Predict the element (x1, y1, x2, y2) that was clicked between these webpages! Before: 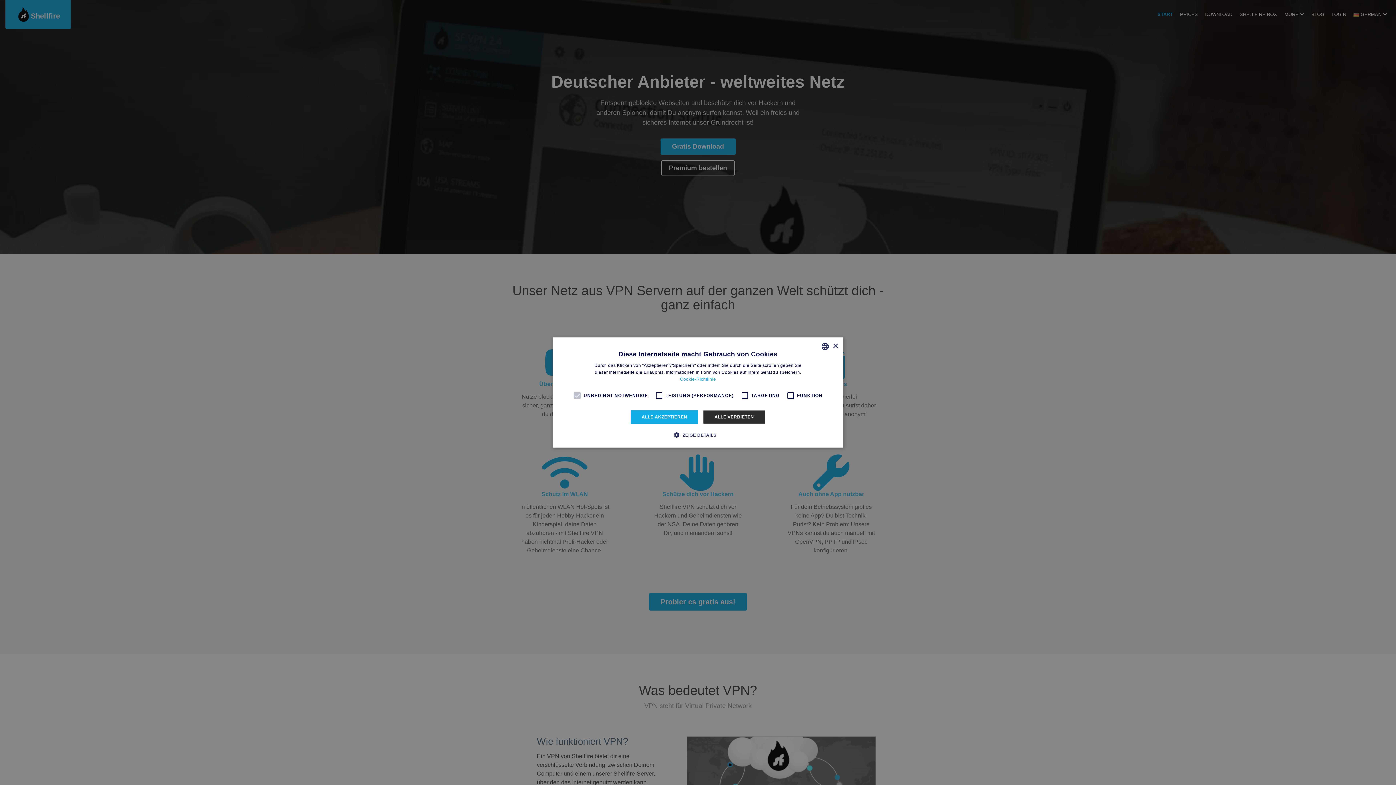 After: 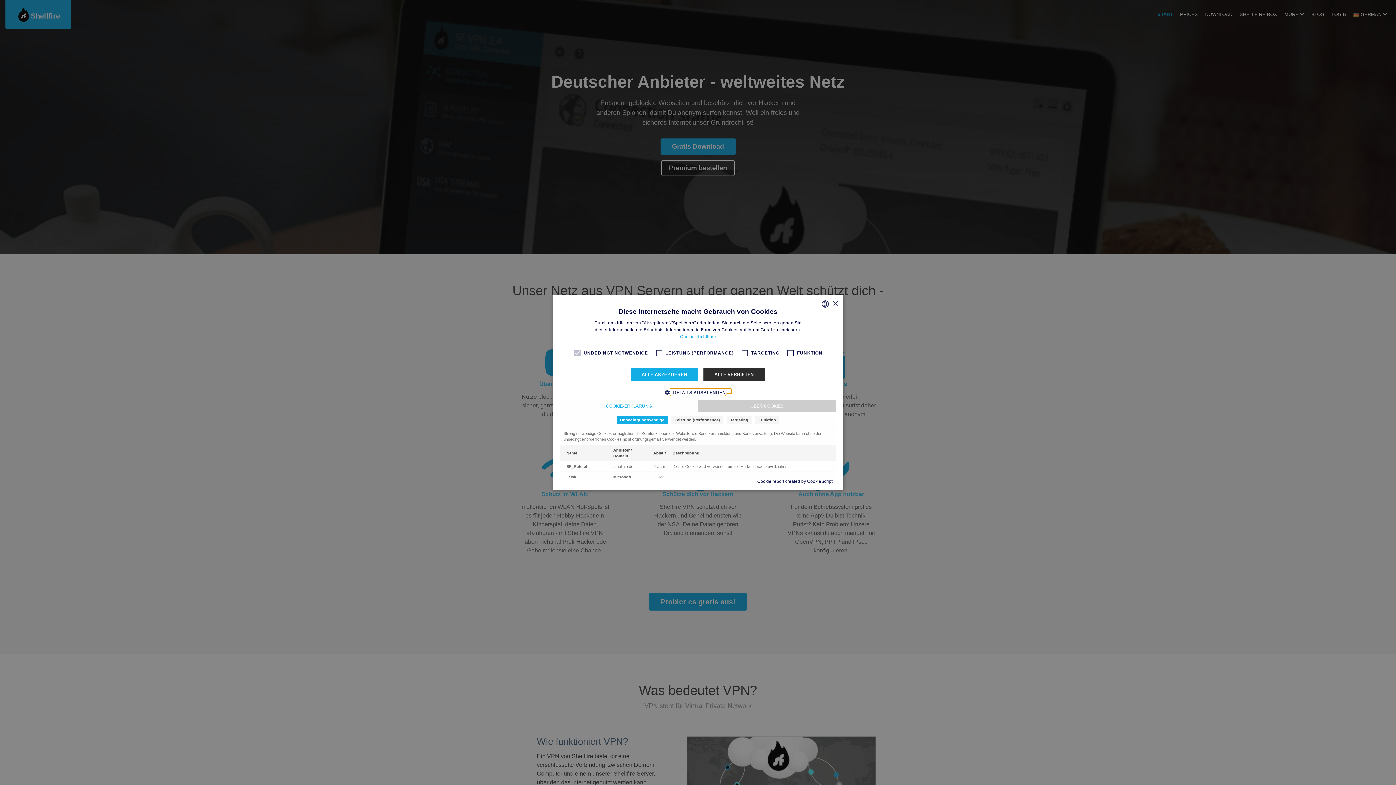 Action: label:  ZEIGE DETAILS bbox: (679, 431, 716, 438)